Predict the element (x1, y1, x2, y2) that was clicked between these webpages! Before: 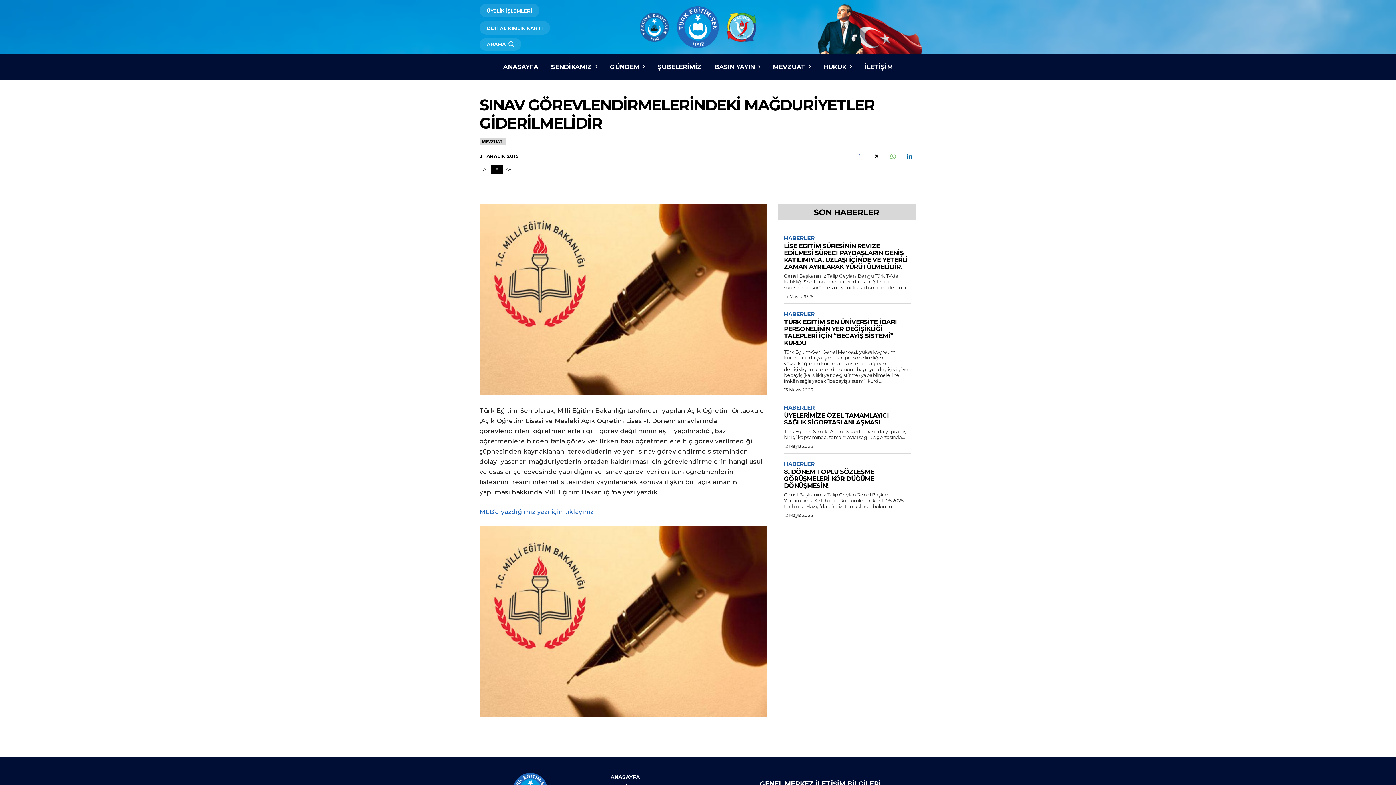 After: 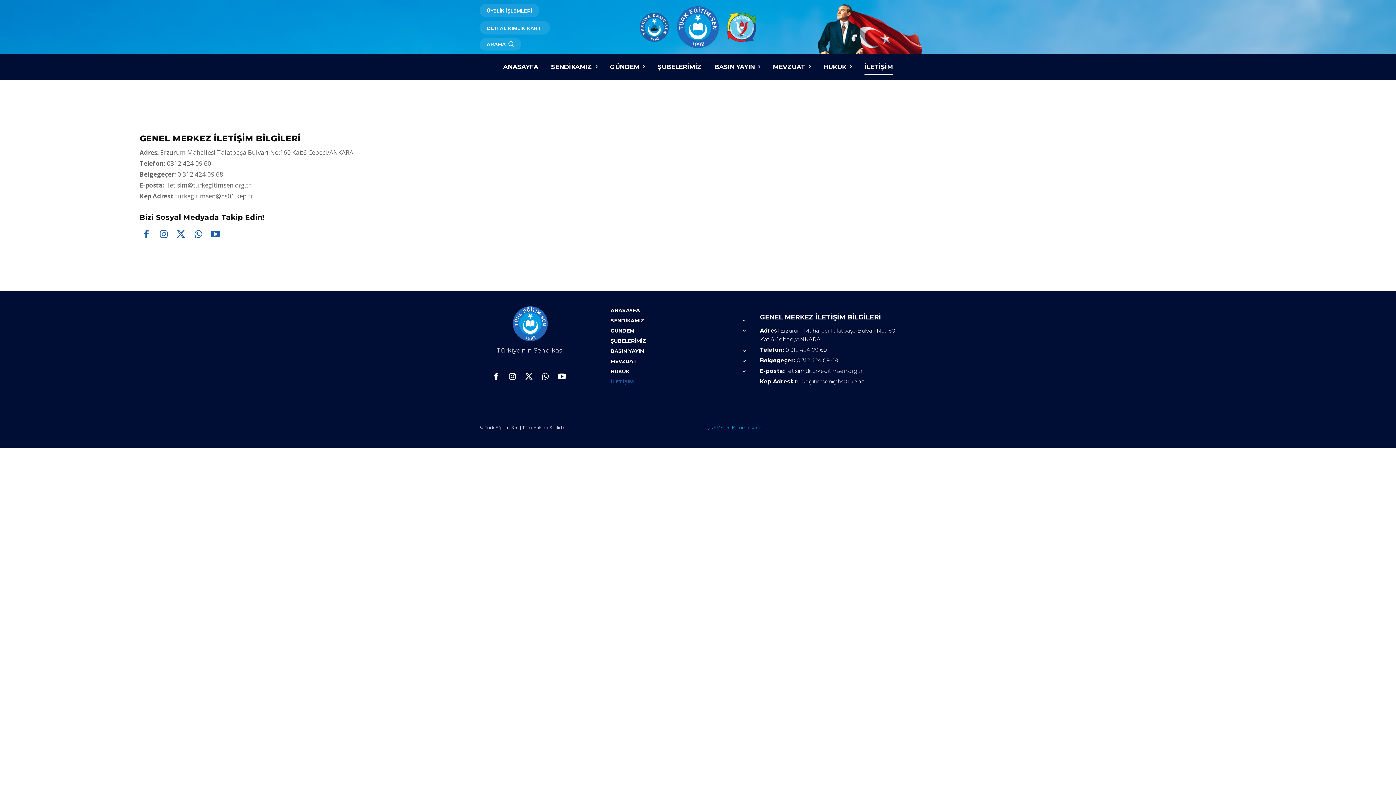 Action: bbox: (864, 54, 893, 79) label: İLETİŞİM